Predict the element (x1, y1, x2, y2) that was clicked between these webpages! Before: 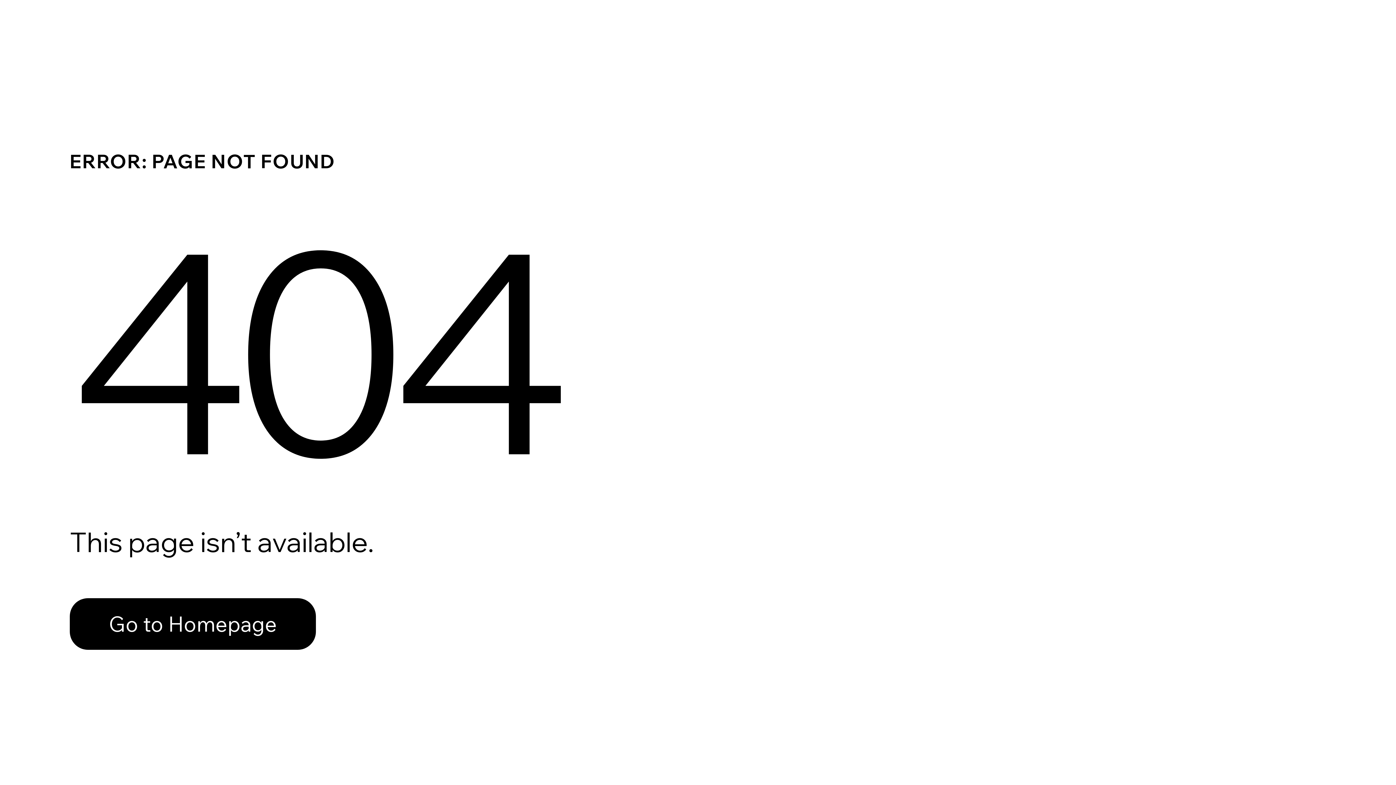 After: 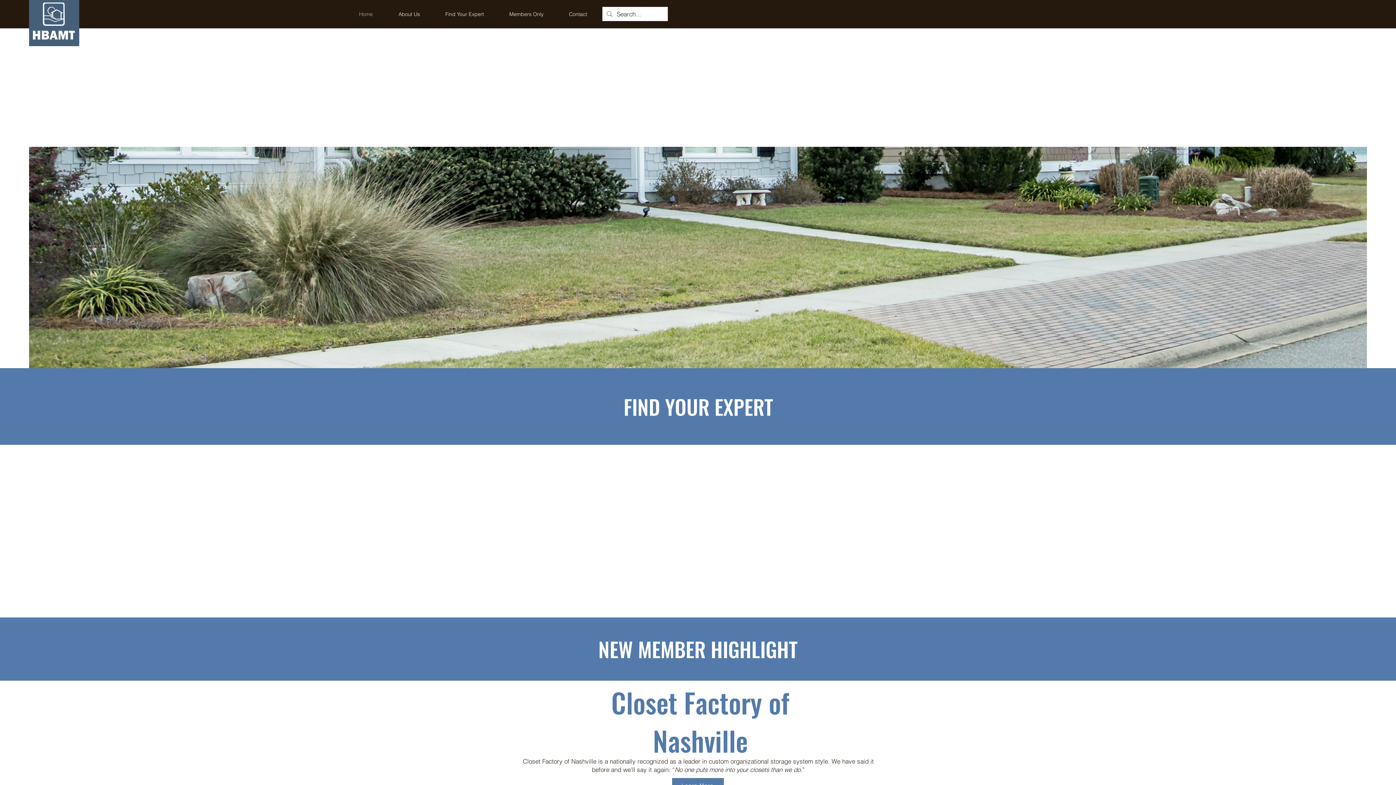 Action: label: Go to Homepage bbox: (69, 598, 316, 650)